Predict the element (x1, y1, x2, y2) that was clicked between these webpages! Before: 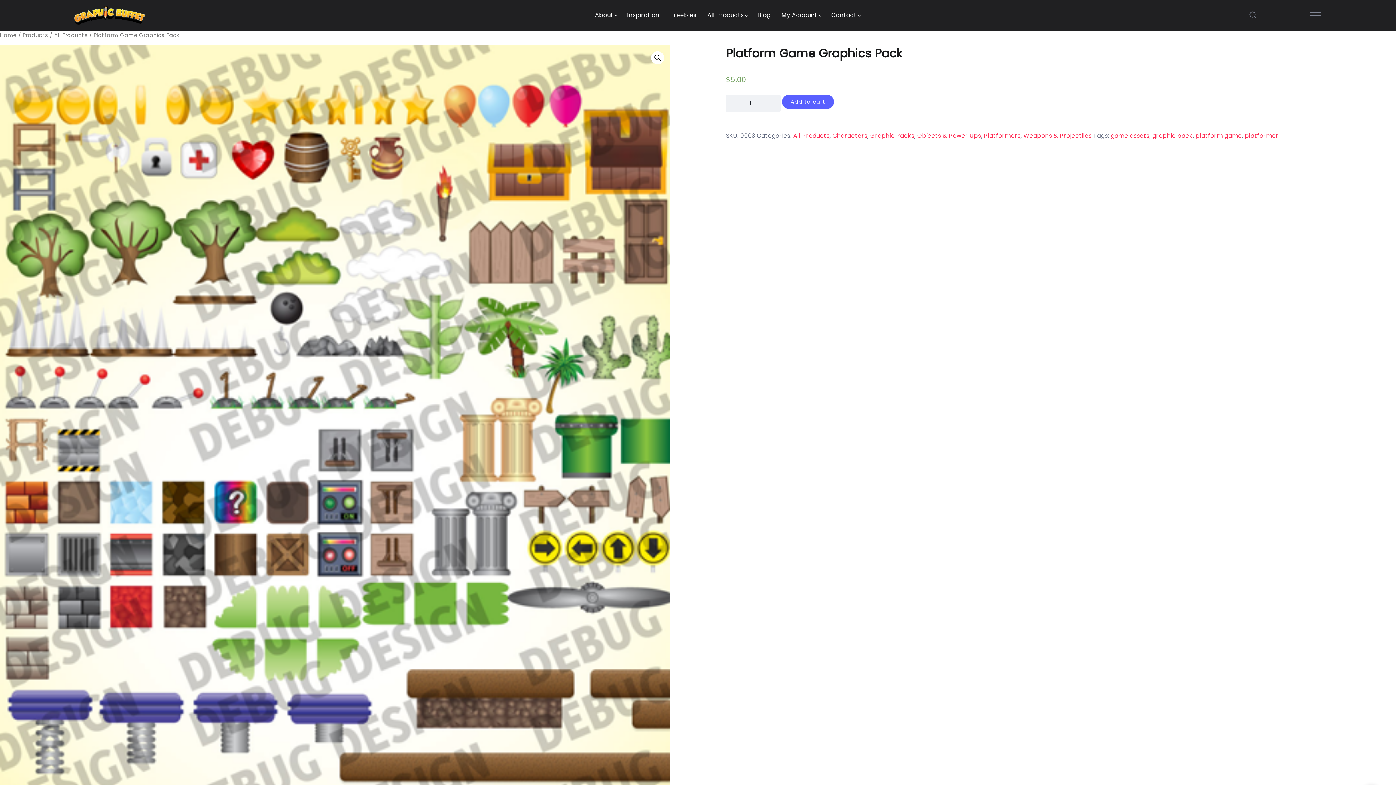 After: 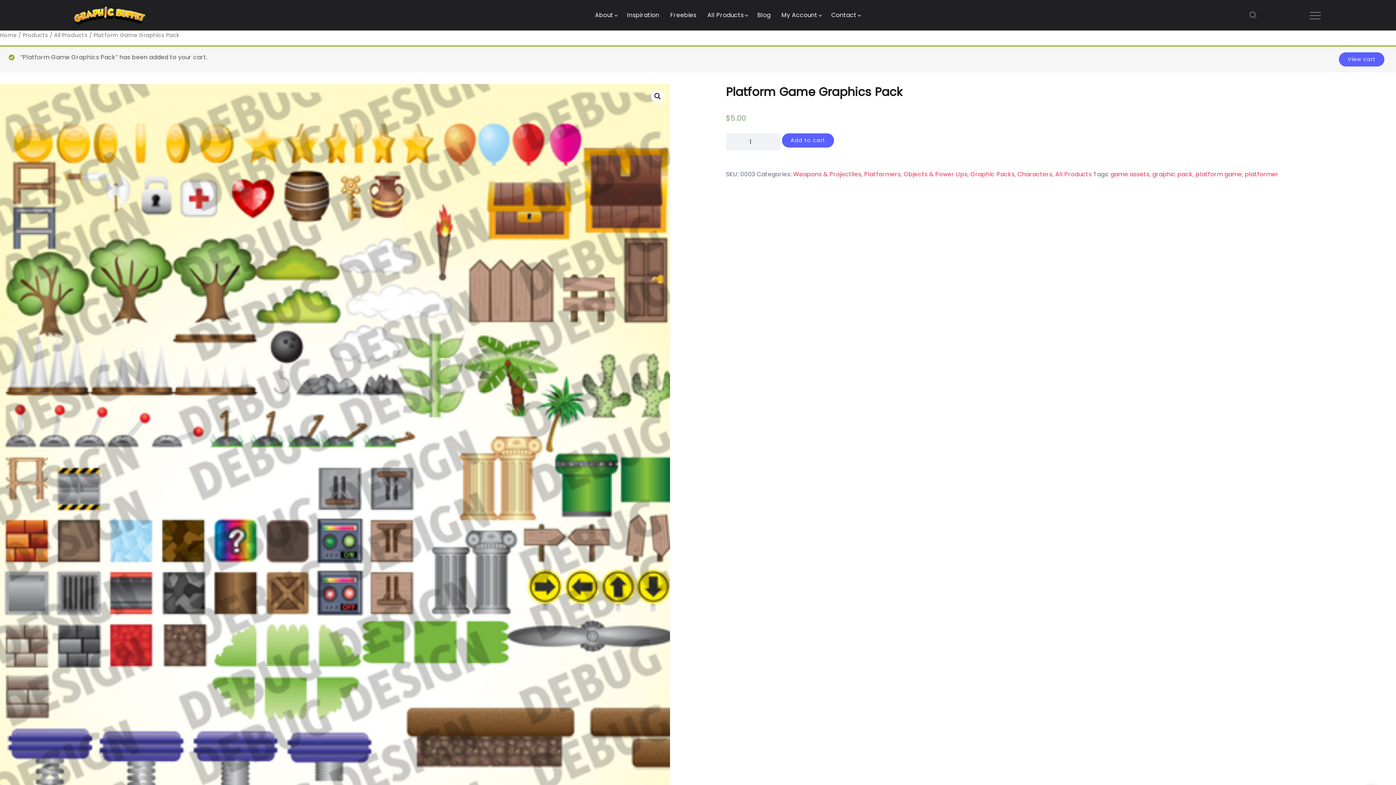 Action: label: Add to cart bbox: (782, 94, 834, 108)